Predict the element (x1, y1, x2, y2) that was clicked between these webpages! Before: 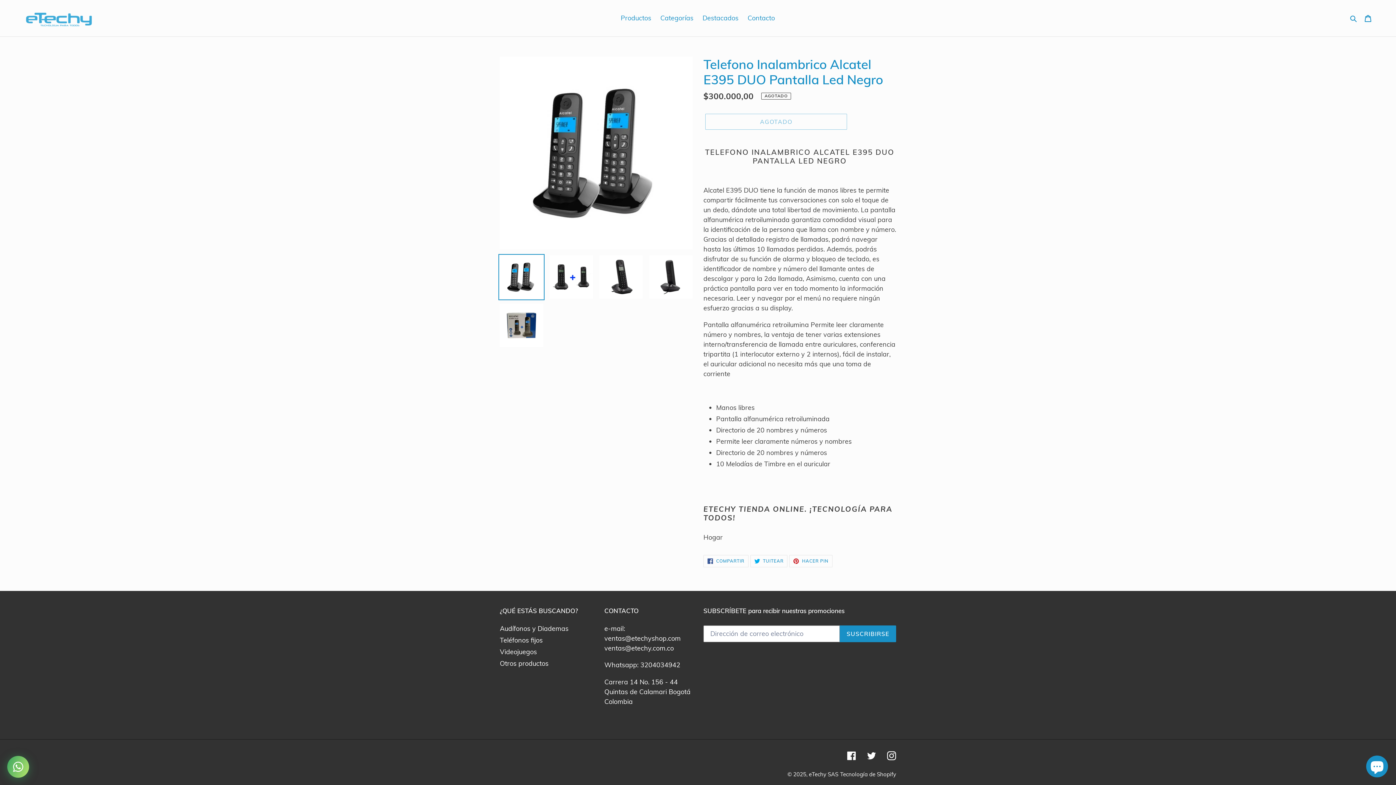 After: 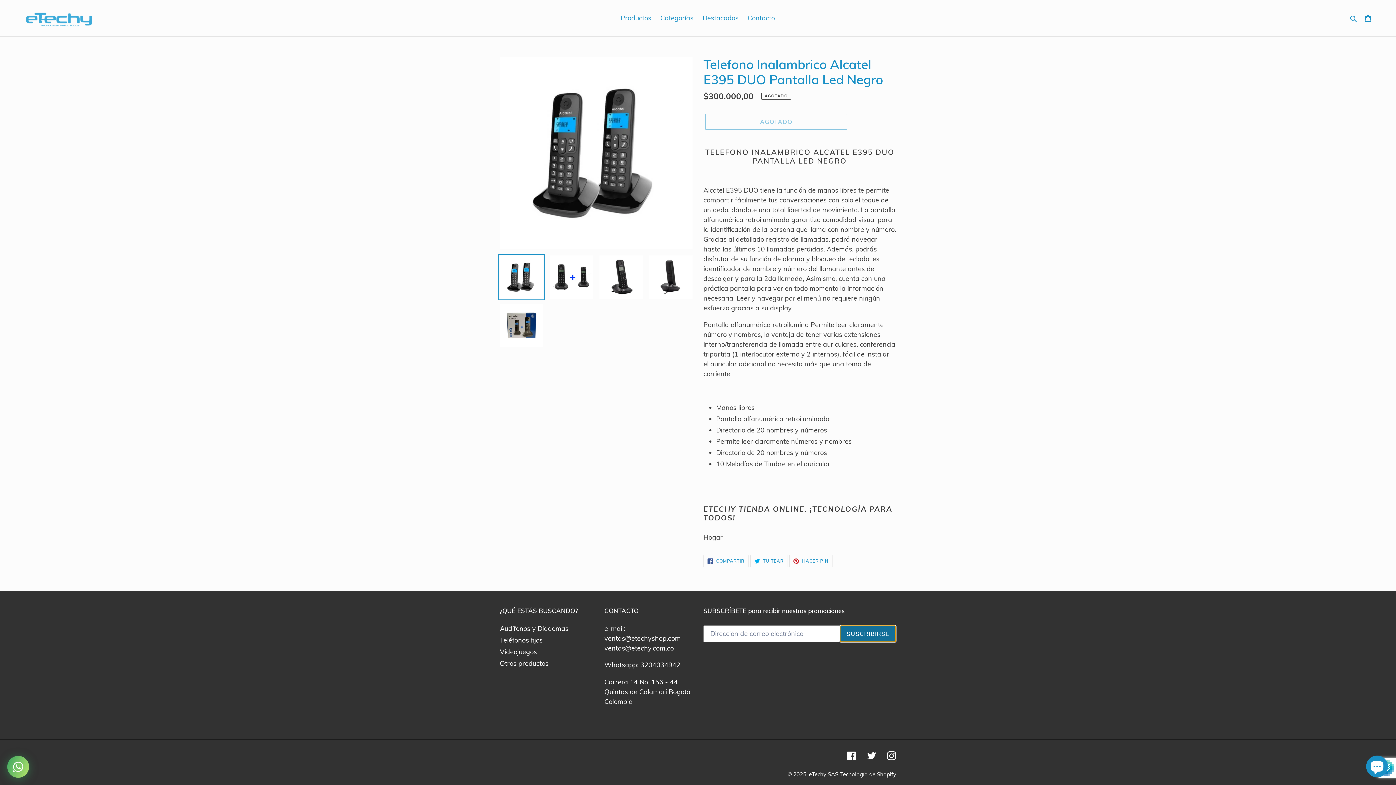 Action: bbox: (839, 625, 896, 642) label: SUSCRIBIRSE